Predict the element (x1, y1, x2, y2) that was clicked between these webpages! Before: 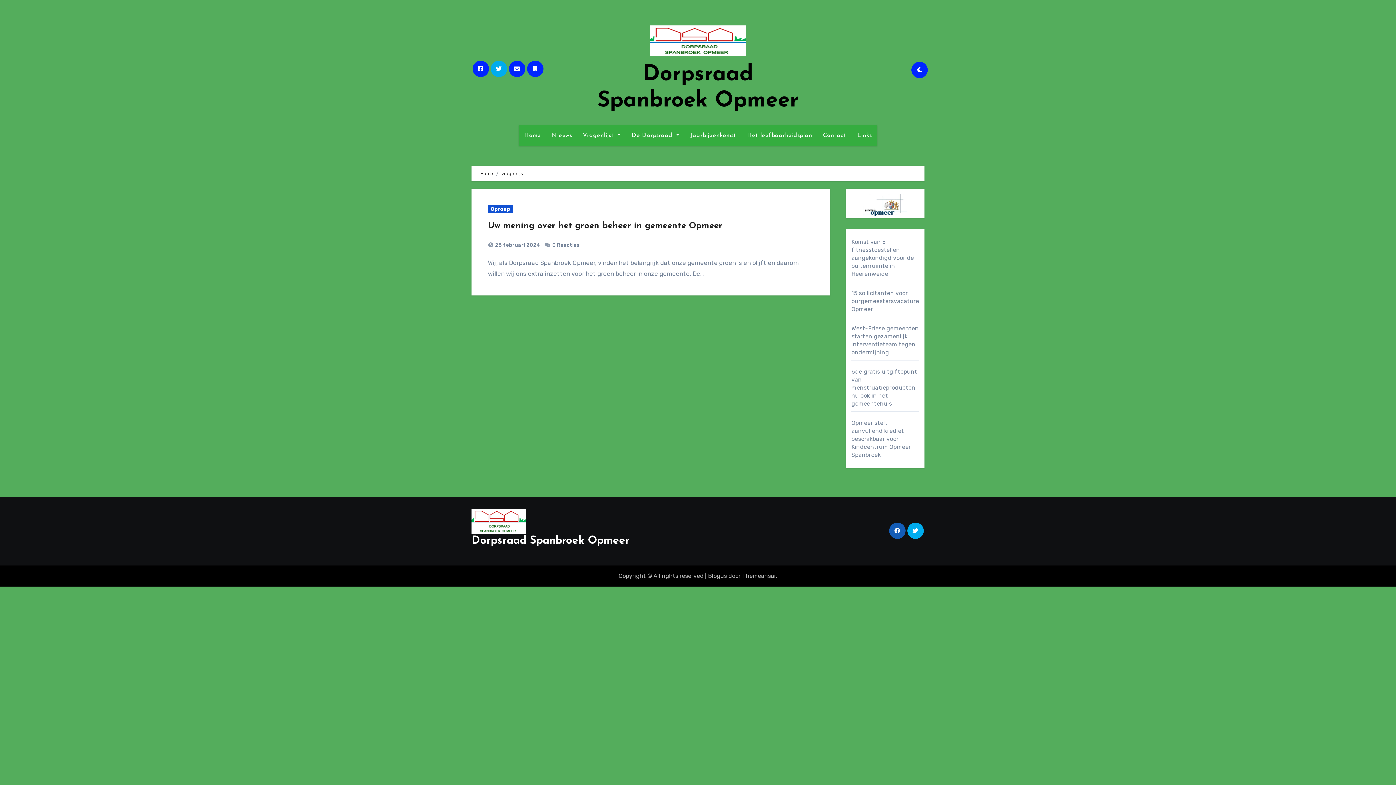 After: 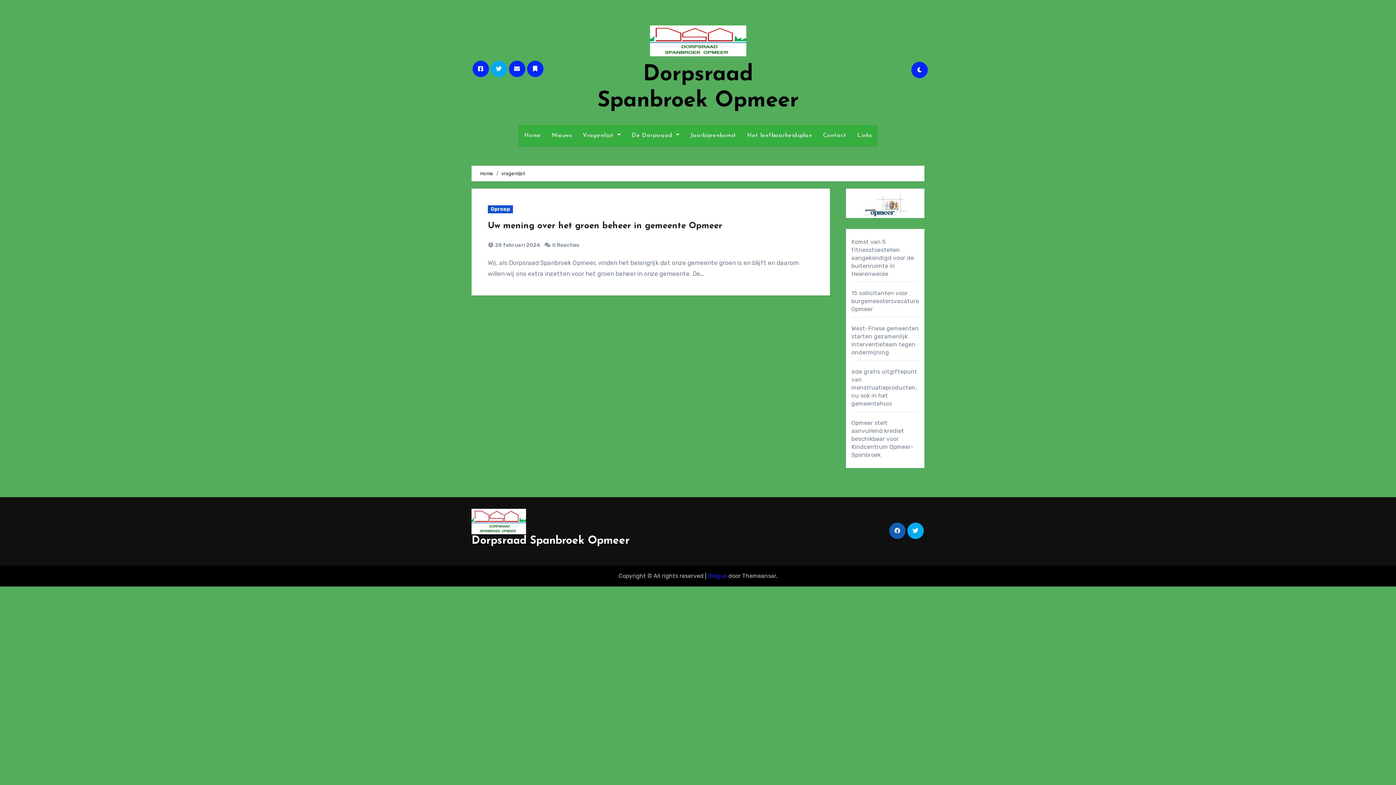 Action: bbox: (708, 572, 727, 579) label: Blogus